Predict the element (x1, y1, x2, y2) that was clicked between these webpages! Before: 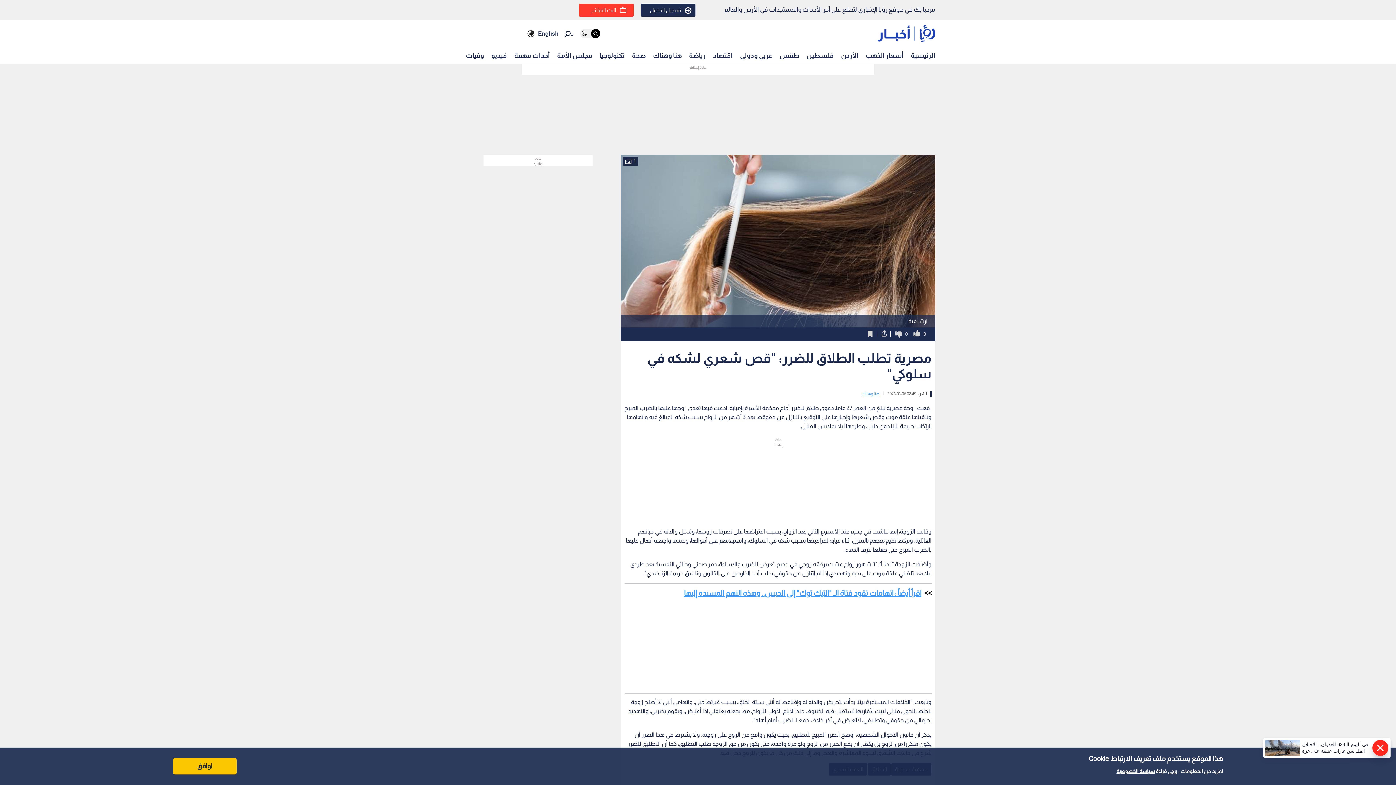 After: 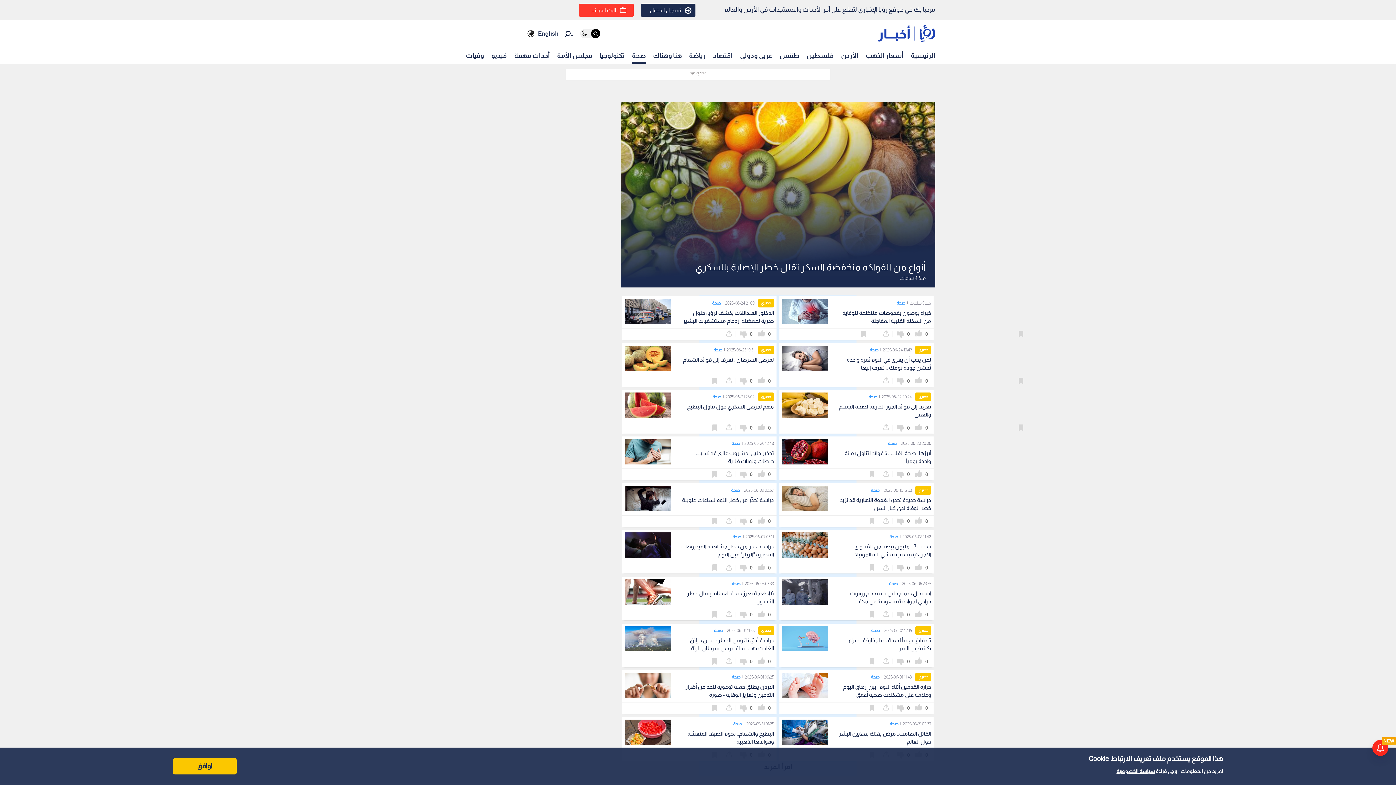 Action: bbox: (632, 48, 646, 62) label: صحة